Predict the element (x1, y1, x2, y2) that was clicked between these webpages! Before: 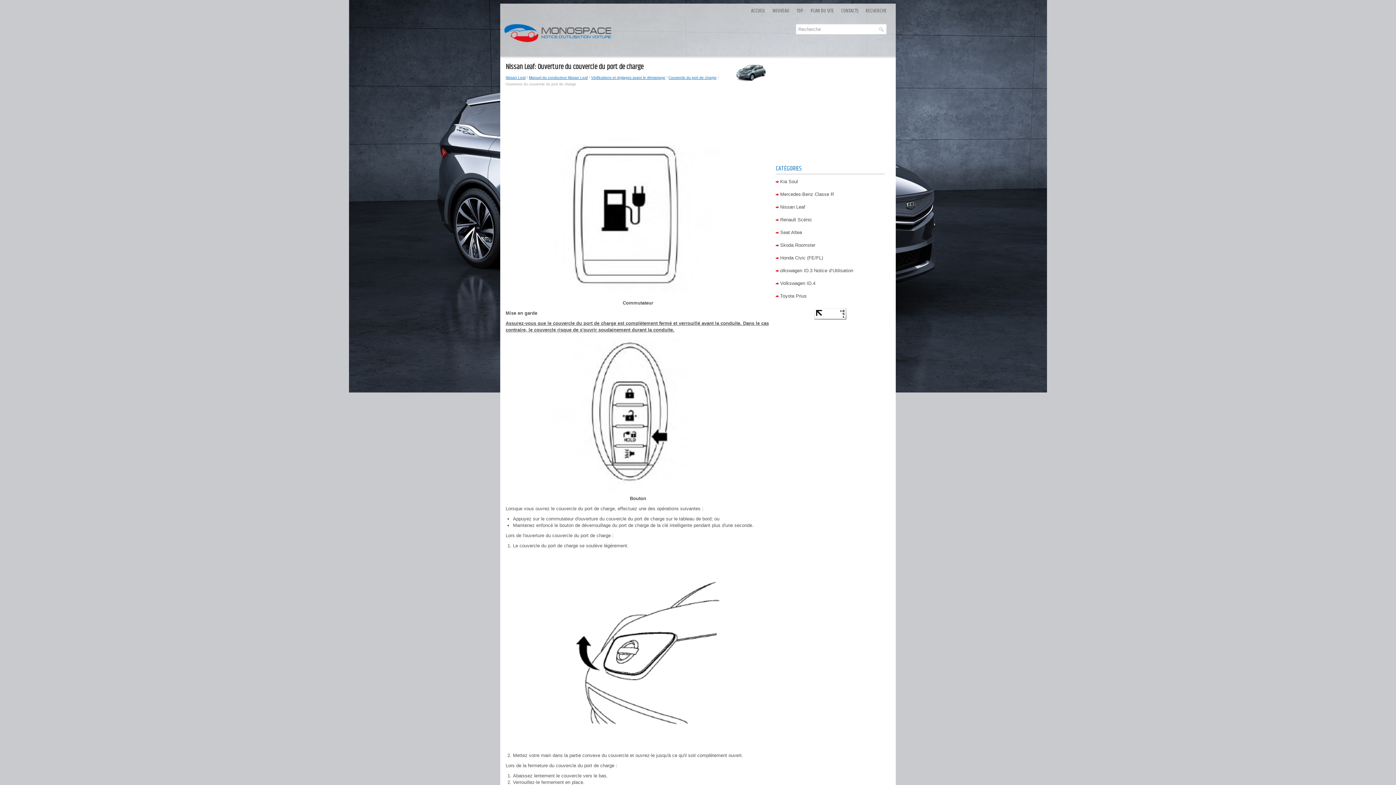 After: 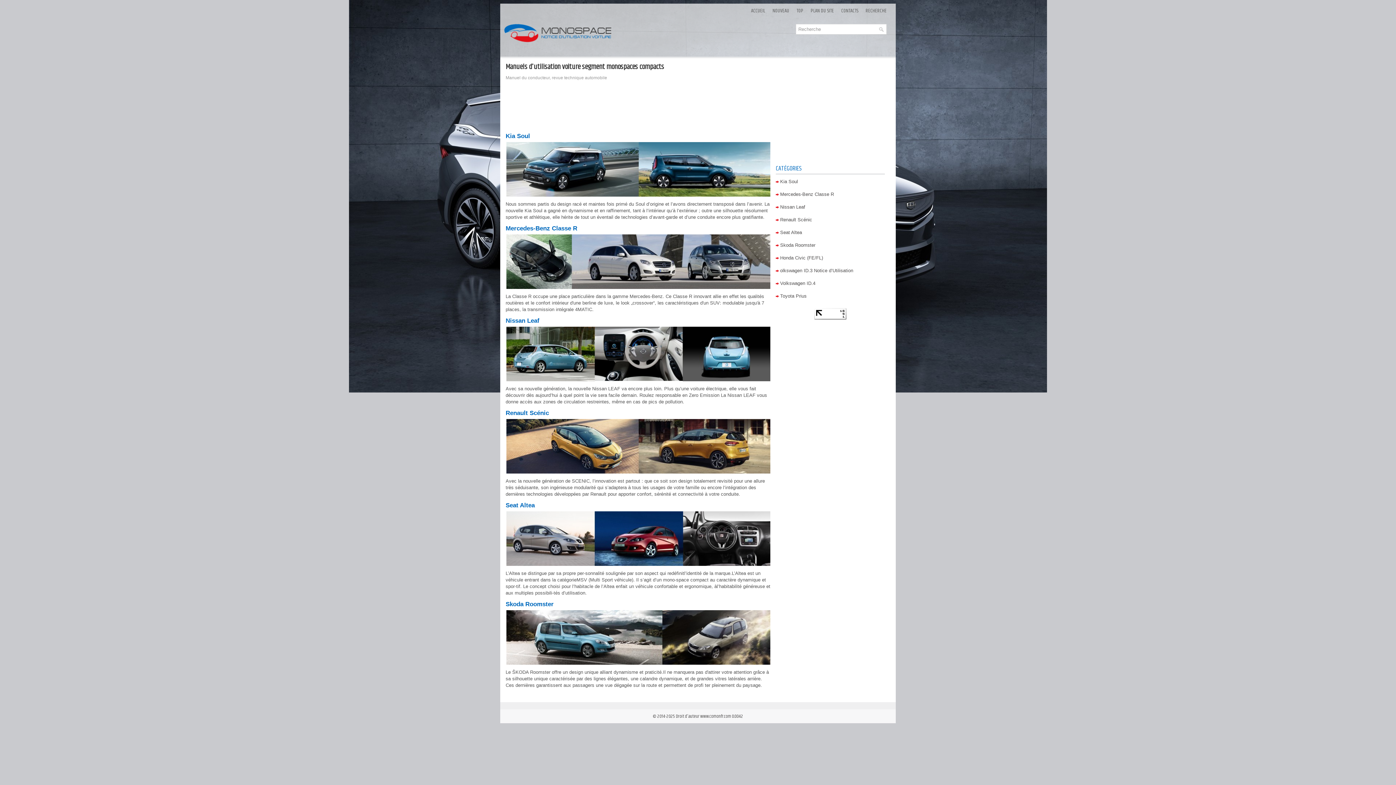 Action: label: ACCUEIL bbox: (747, 4, 769, 17)